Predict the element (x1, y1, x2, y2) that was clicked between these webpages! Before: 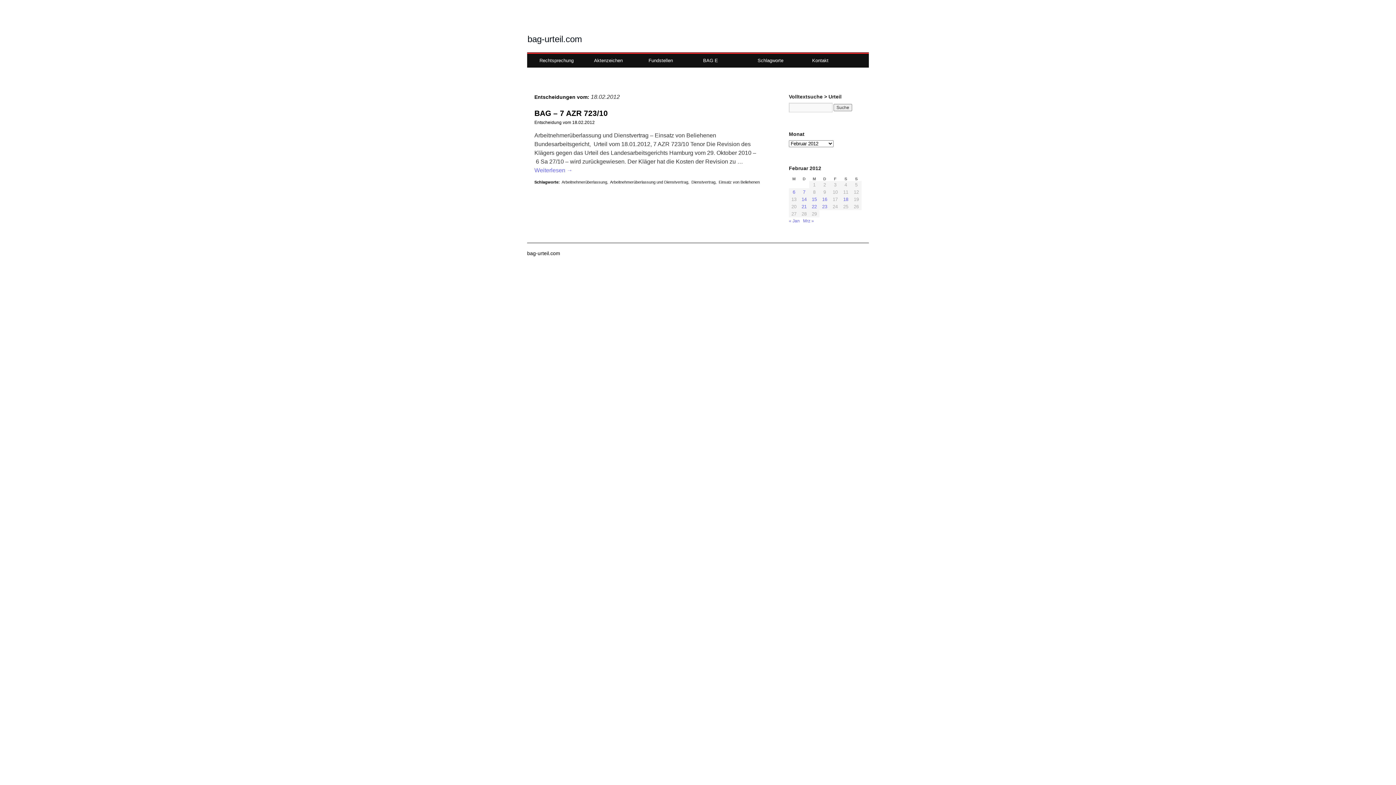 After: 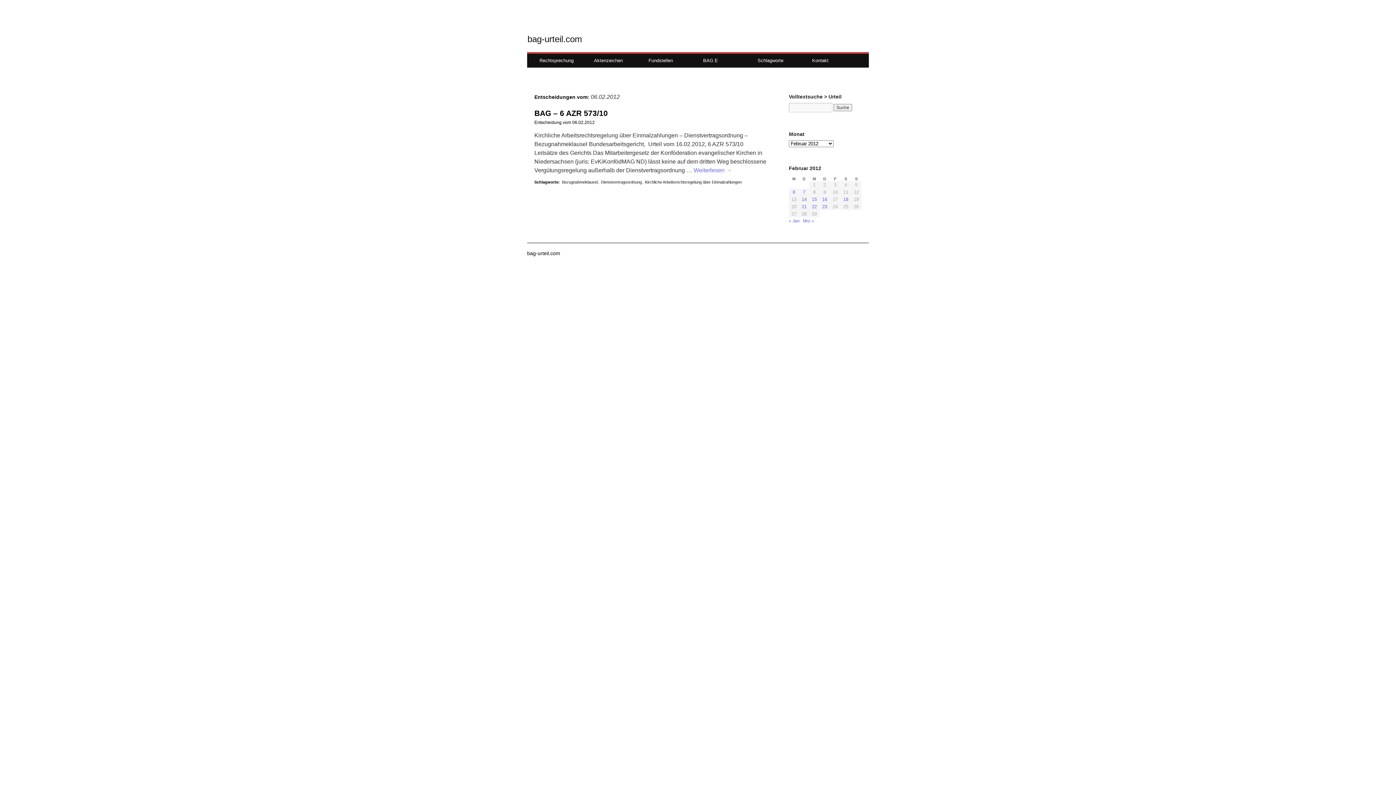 Action: bbox: (792, 189, 795, 194) label: Beiträge veröffentlicht am 6. February 2012